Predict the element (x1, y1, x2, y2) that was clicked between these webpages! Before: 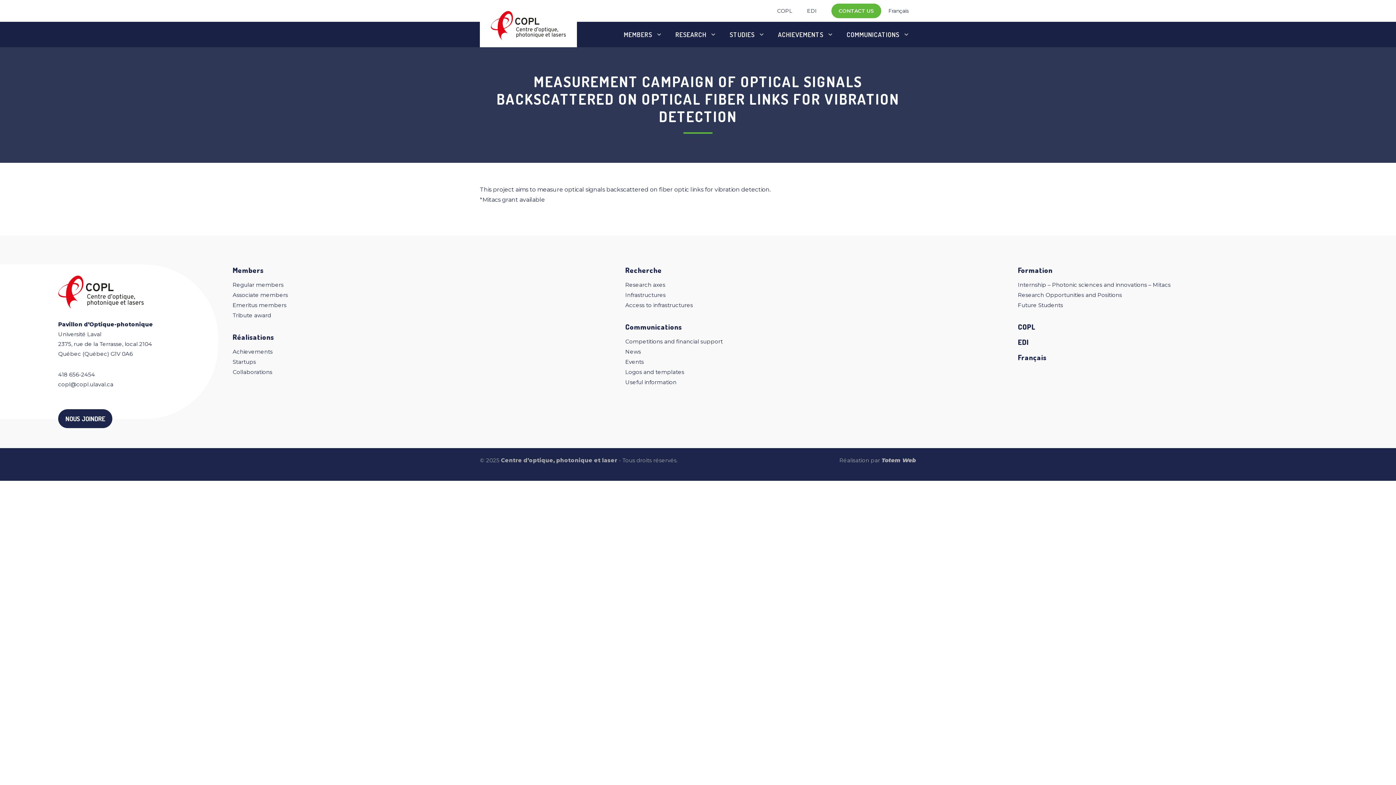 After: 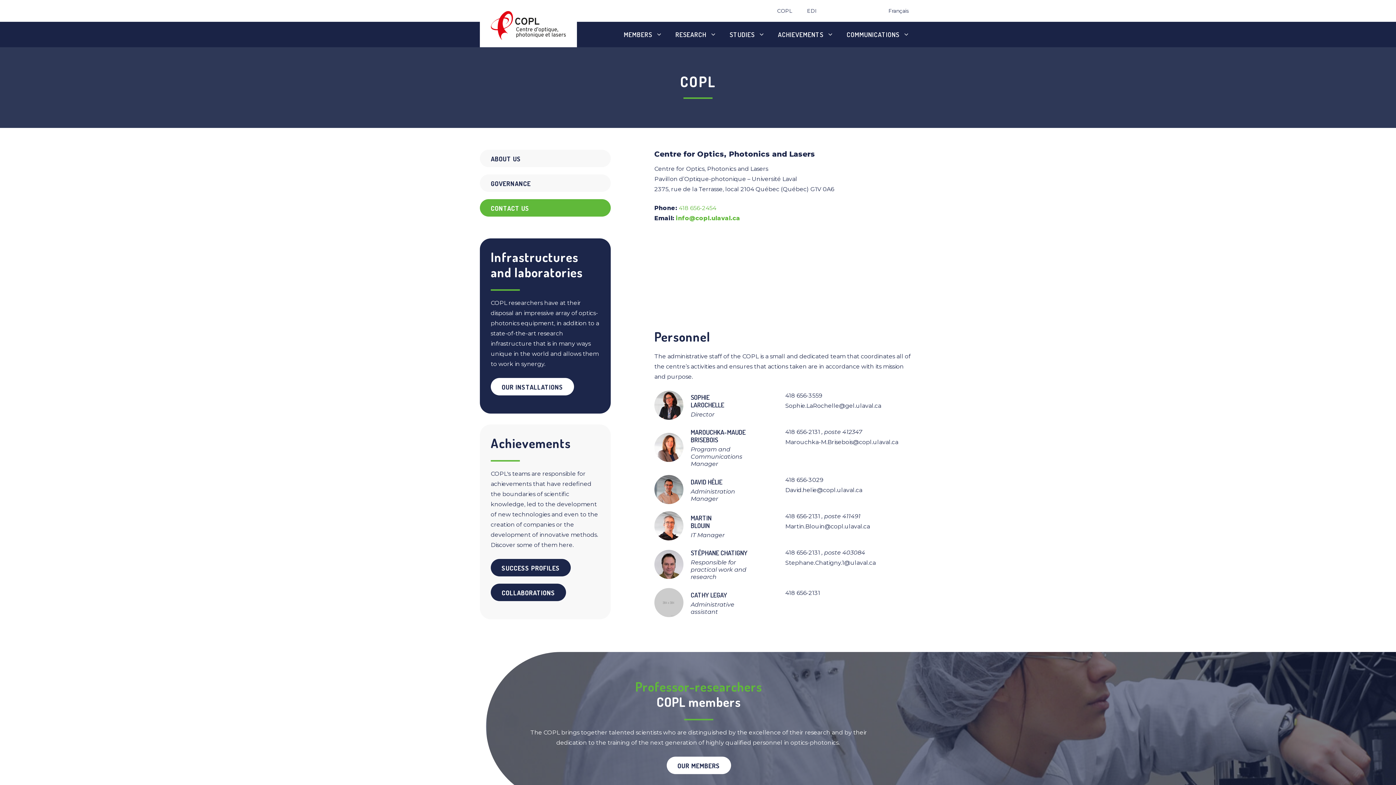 Action: label: CONTACT US bbox: (831, 3, 881, 18)